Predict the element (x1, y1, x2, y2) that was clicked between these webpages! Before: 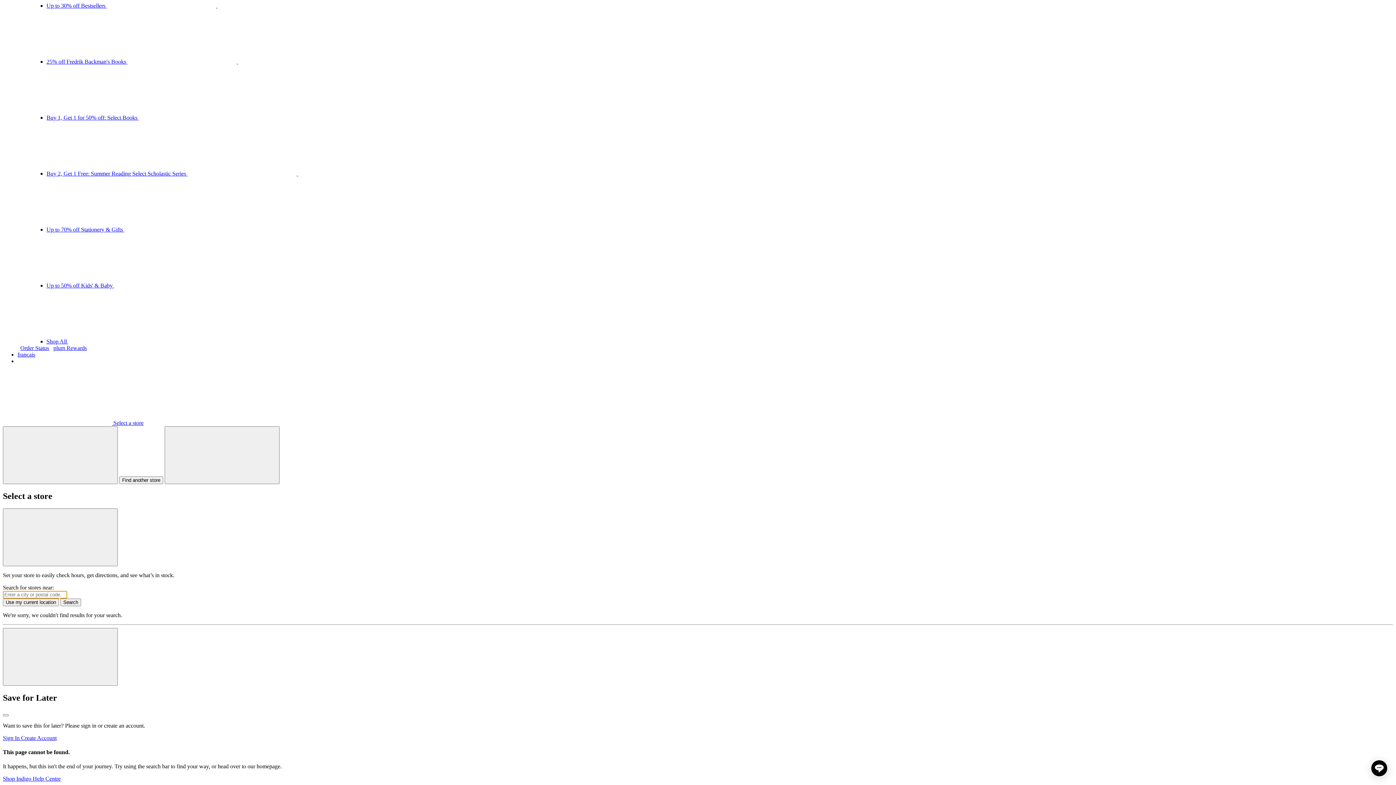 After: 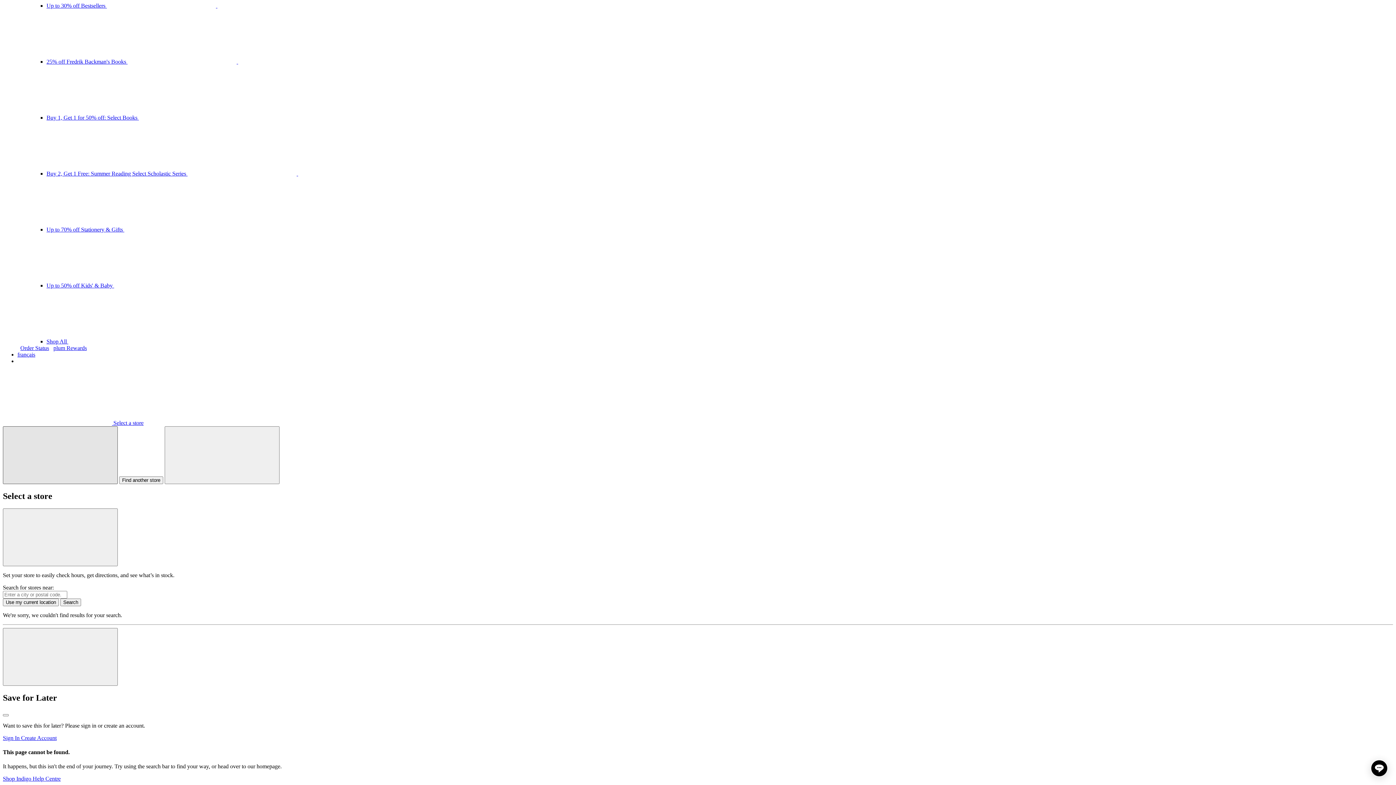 Action: label: Find another store bbox: (2, 426, 117, 484)